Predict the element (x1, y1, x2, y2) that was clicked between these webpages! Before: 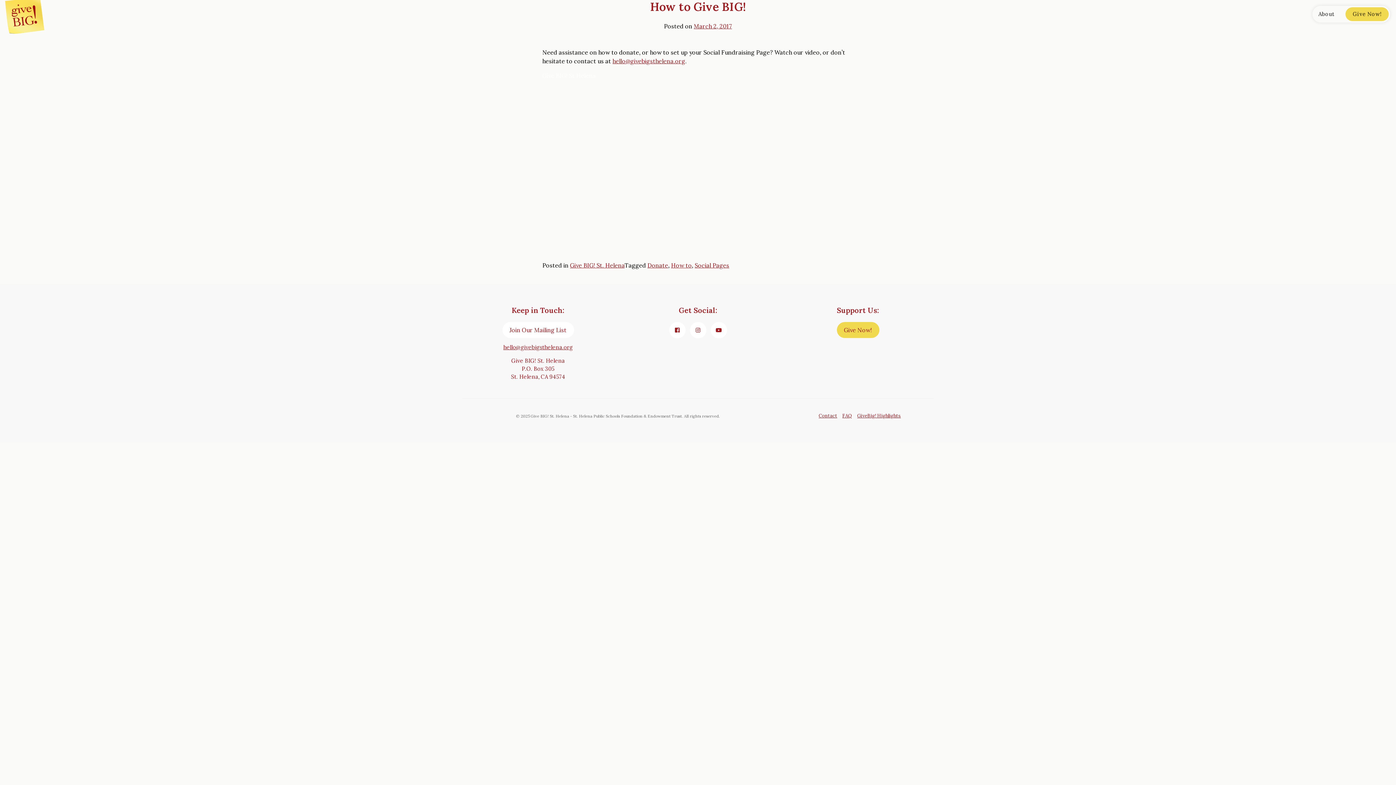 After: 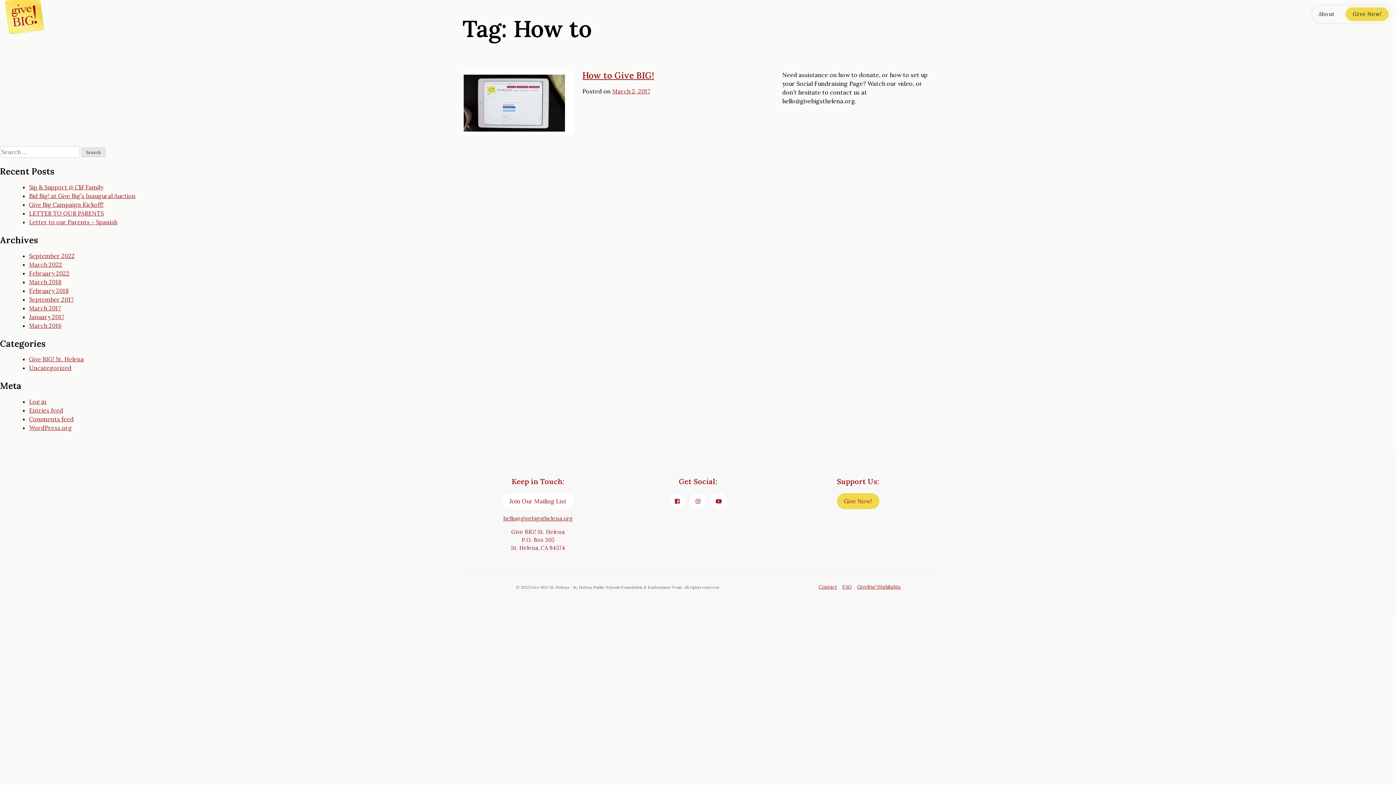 Action: bbox: (671, 261, 692, 269) label: How to